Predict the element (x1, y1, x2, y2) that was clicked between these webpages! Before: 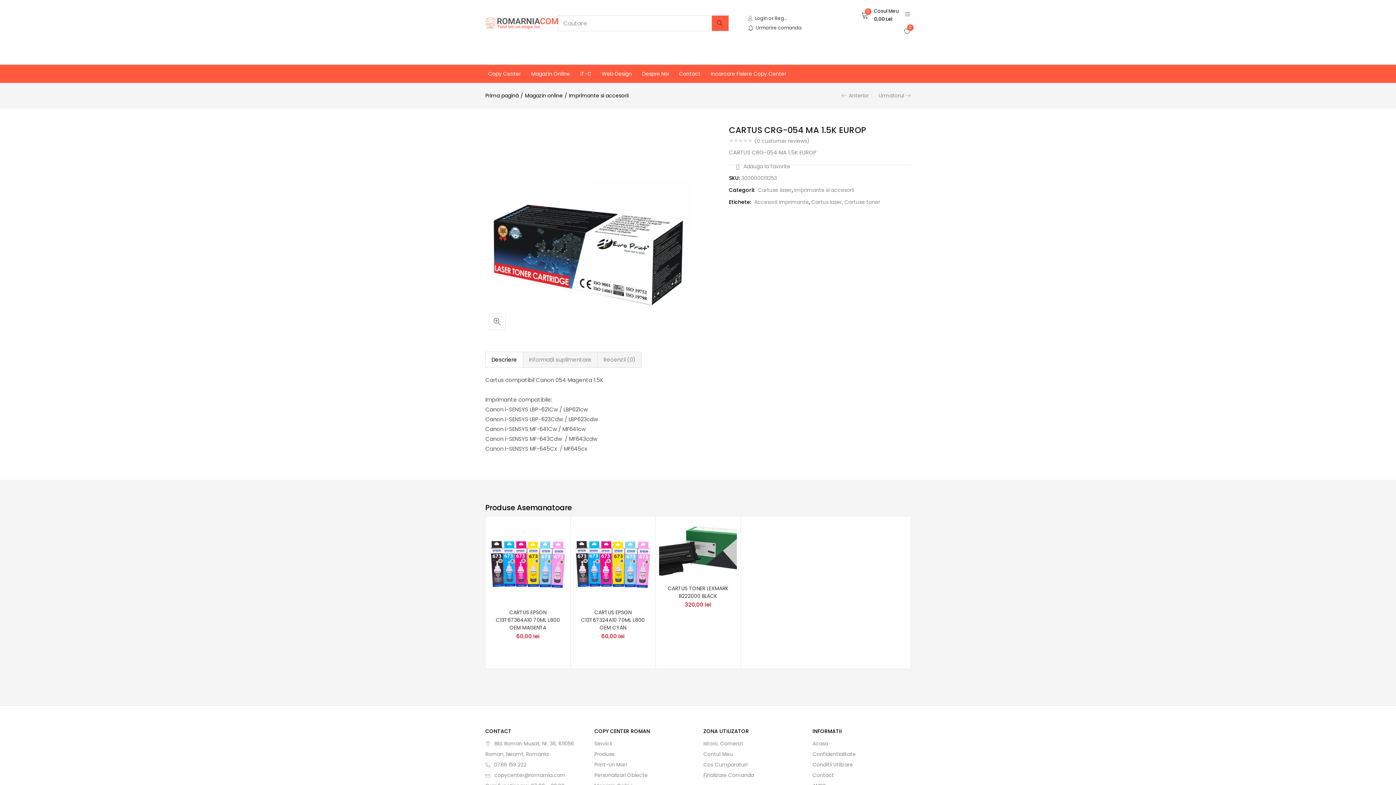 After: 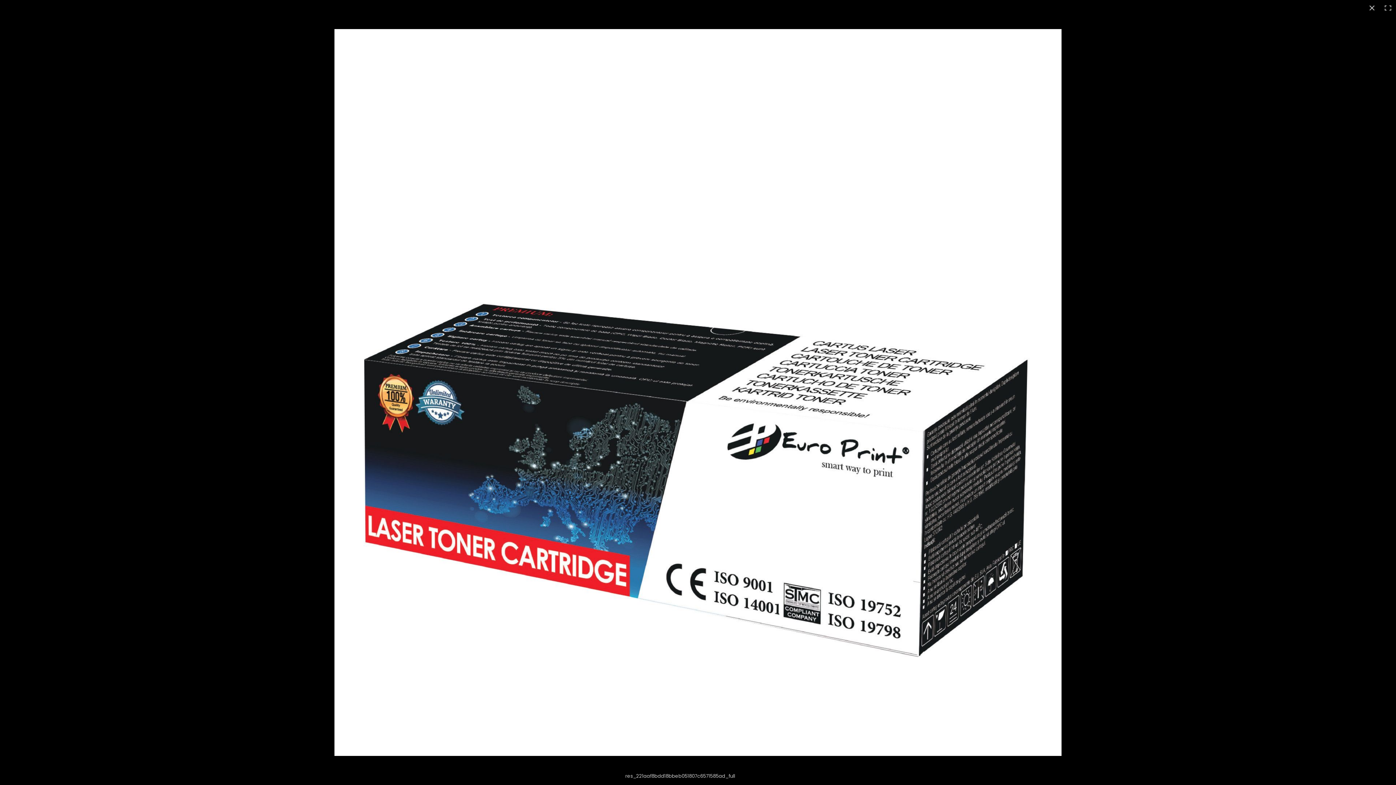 Action: label: 🔍 bbox: (489, 313, 505, 330)